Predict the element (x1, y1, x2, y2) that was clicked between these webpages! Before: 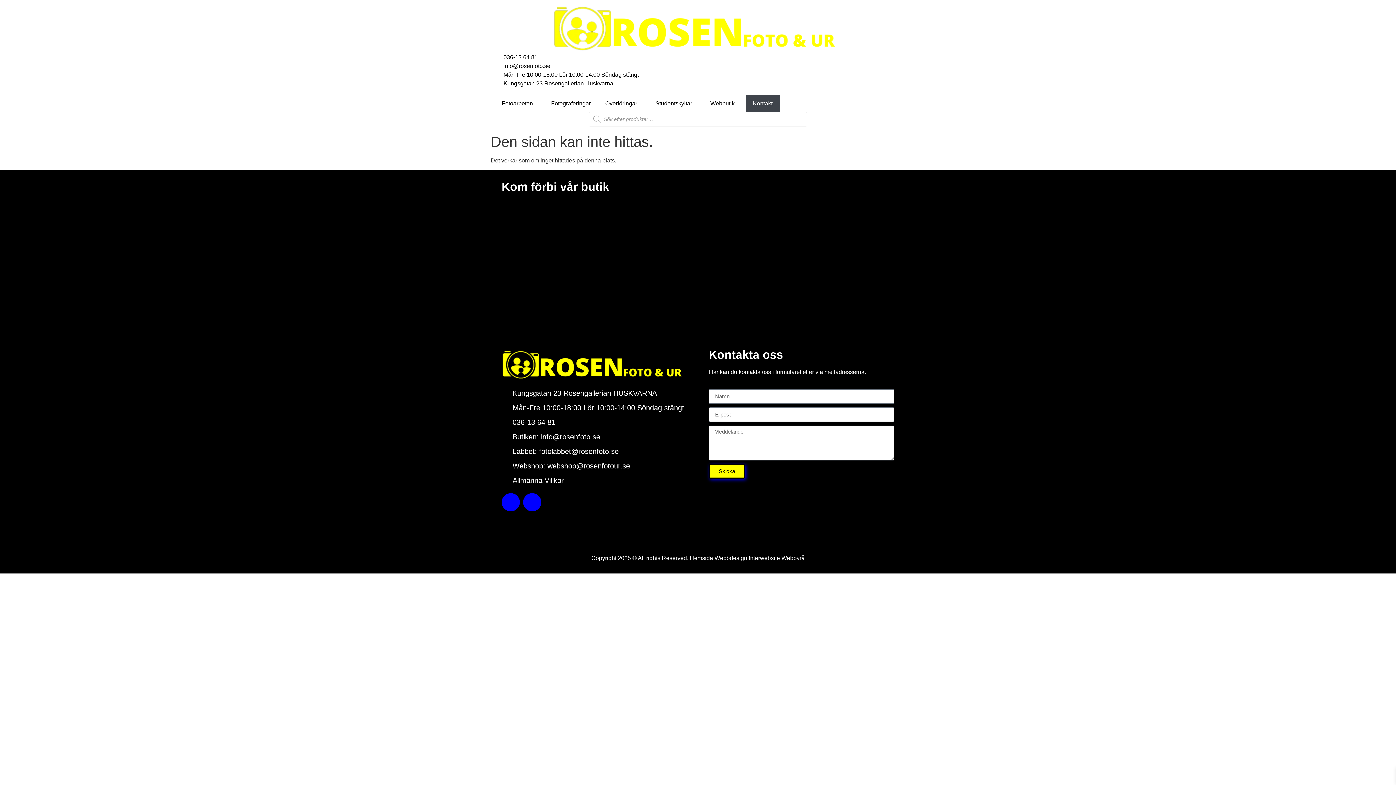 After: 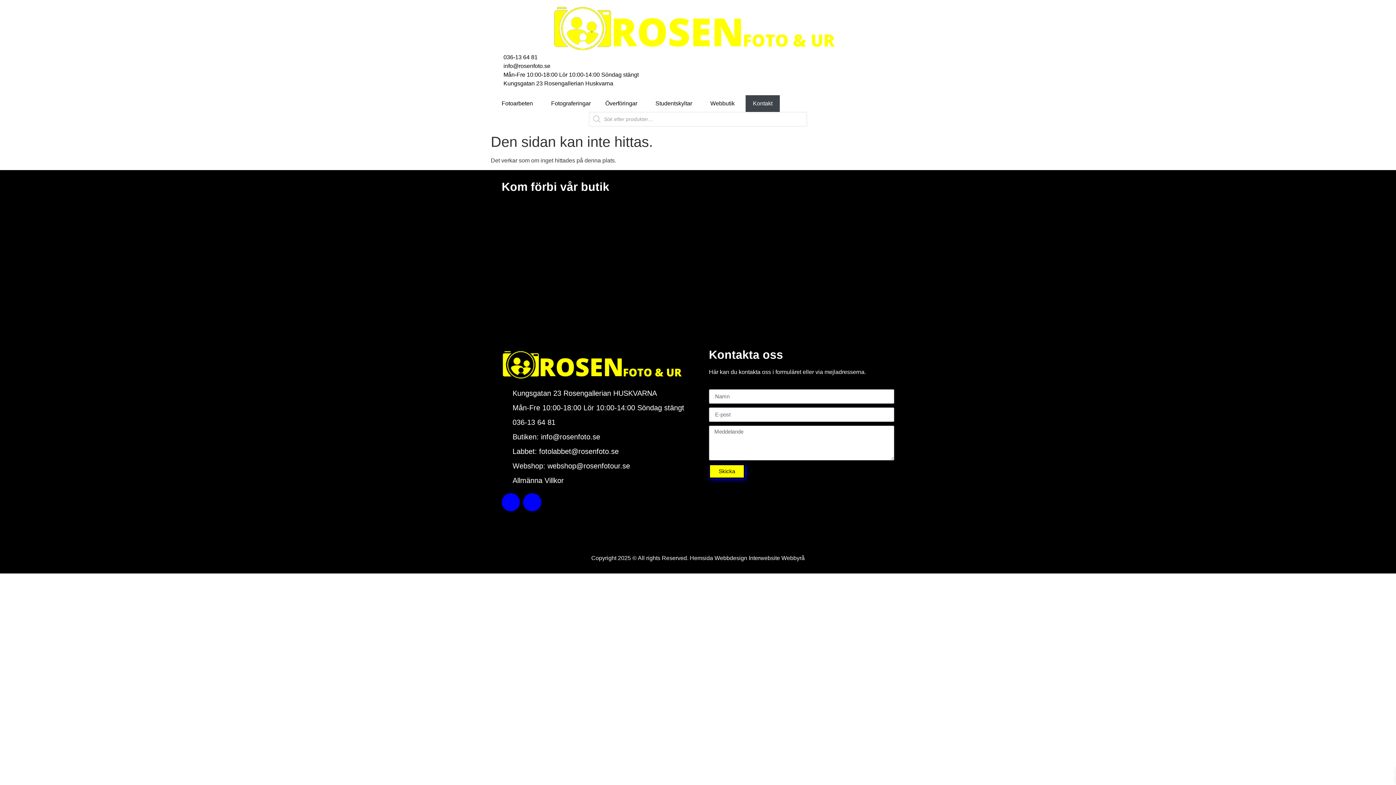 Action: bbox: (494, 53, 901, 61) label: 036-13 64 81